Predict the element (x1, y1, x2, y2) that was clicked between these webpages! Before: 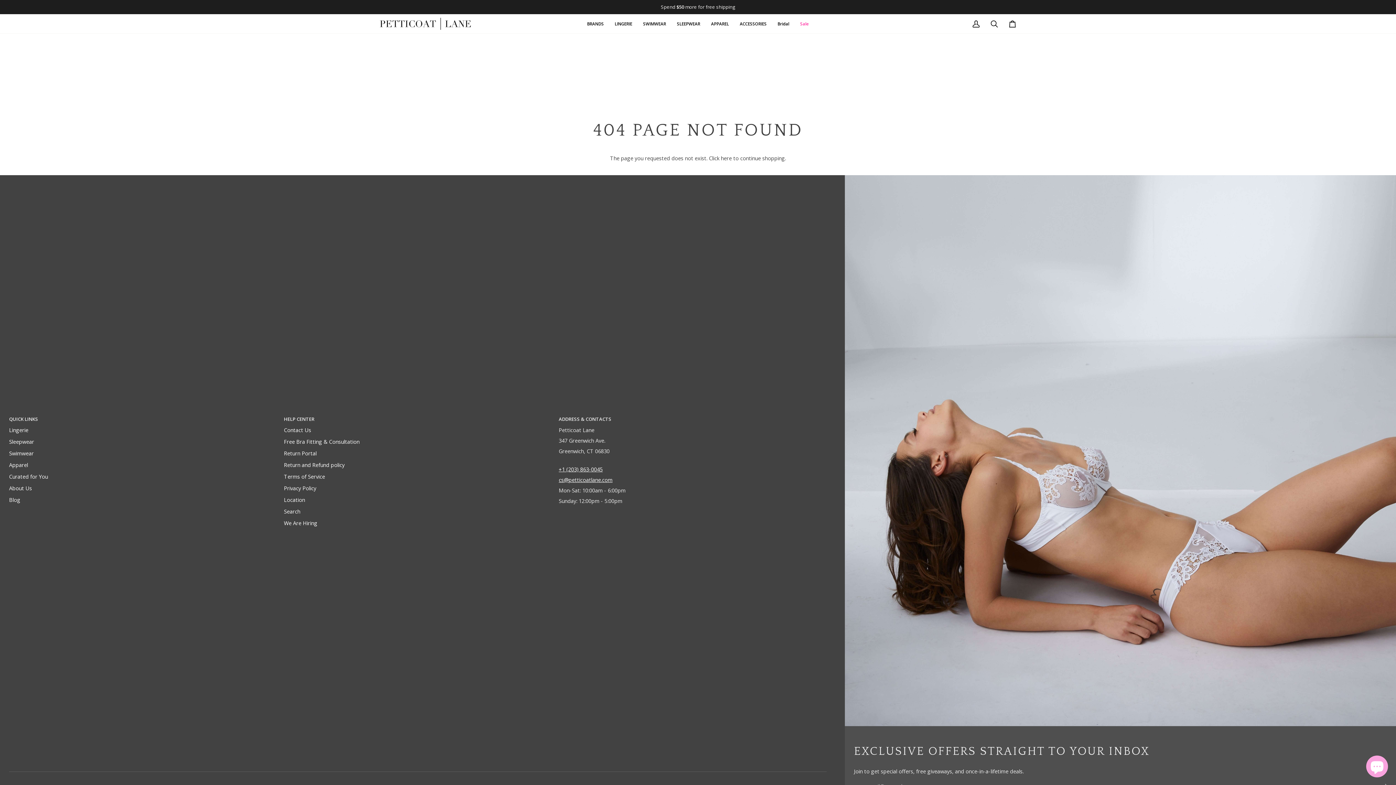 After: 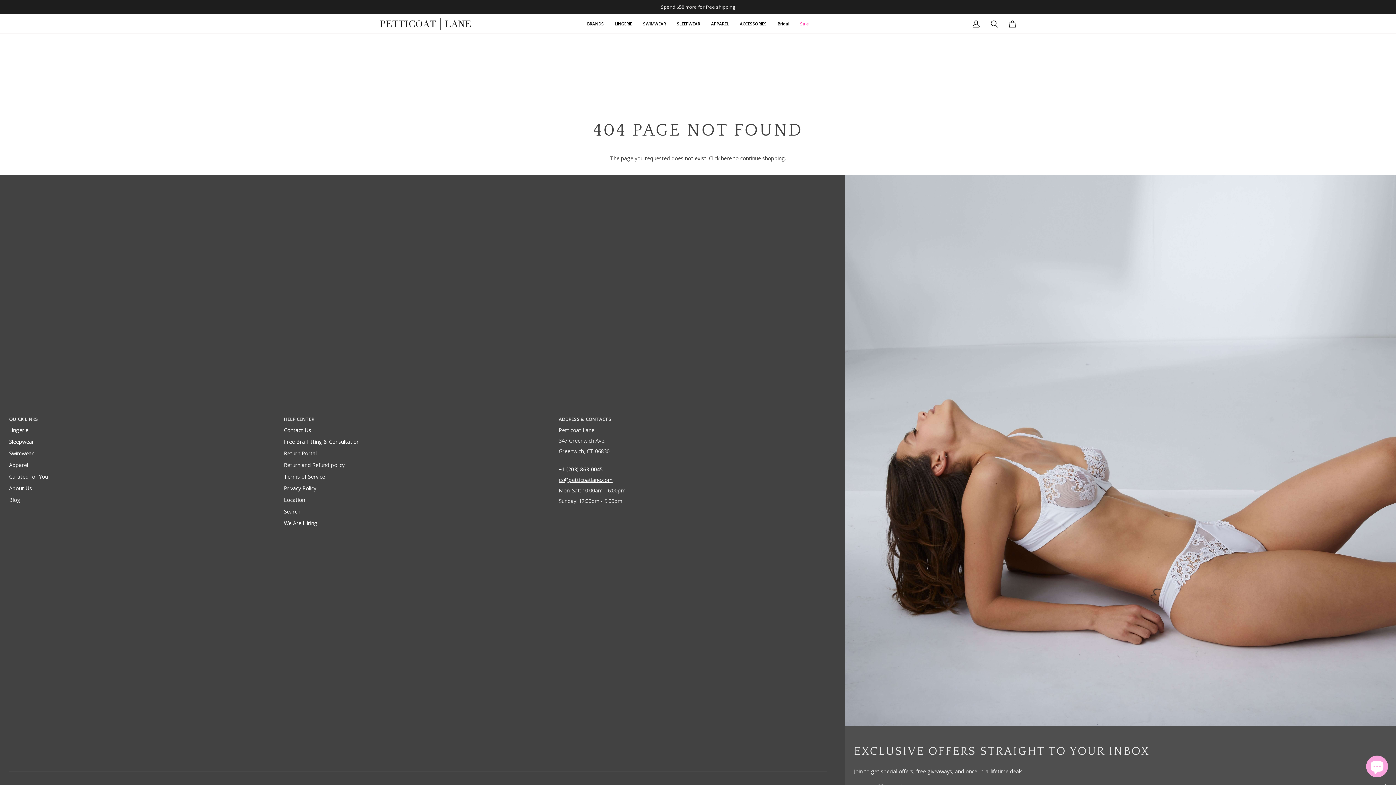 Action: label: HELP CENTER bbox: (284, 416, 552, 426)